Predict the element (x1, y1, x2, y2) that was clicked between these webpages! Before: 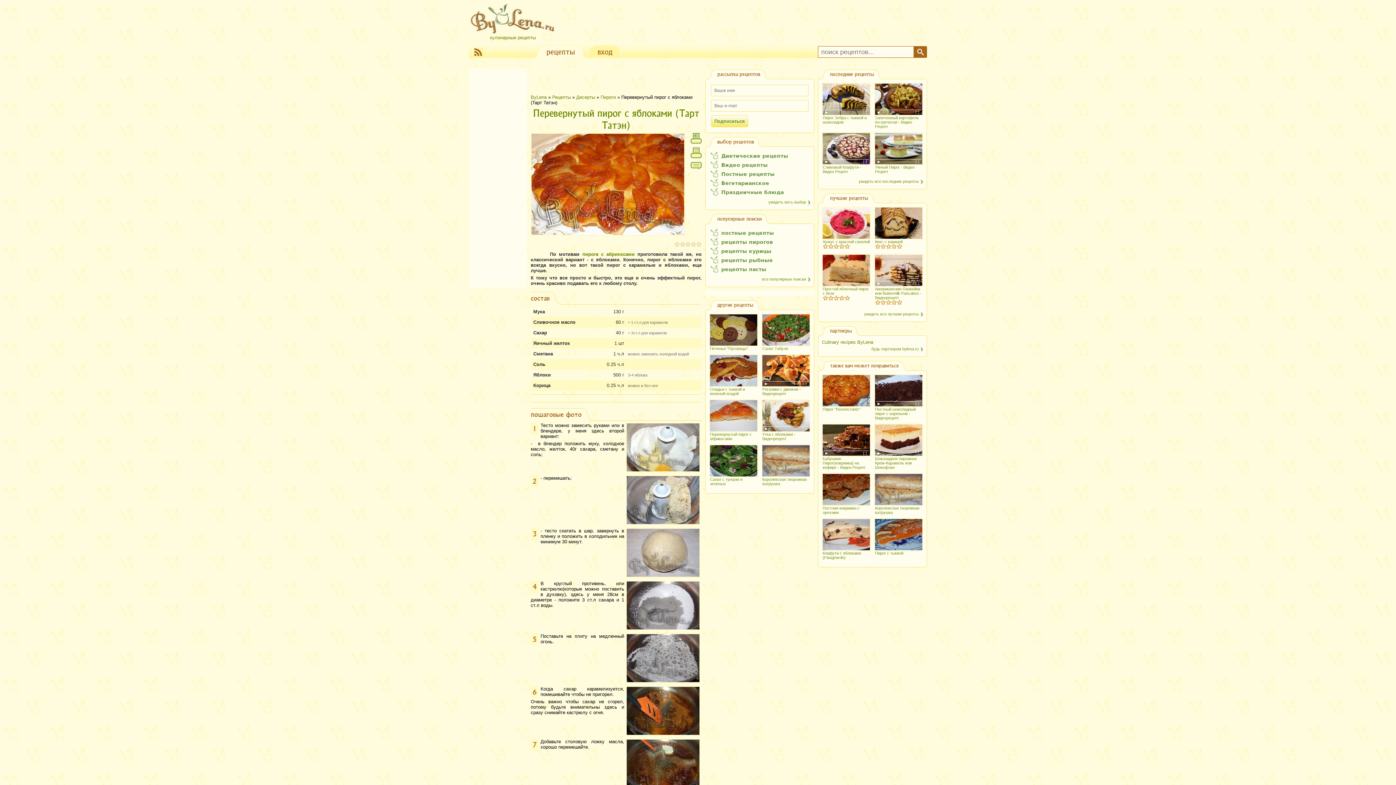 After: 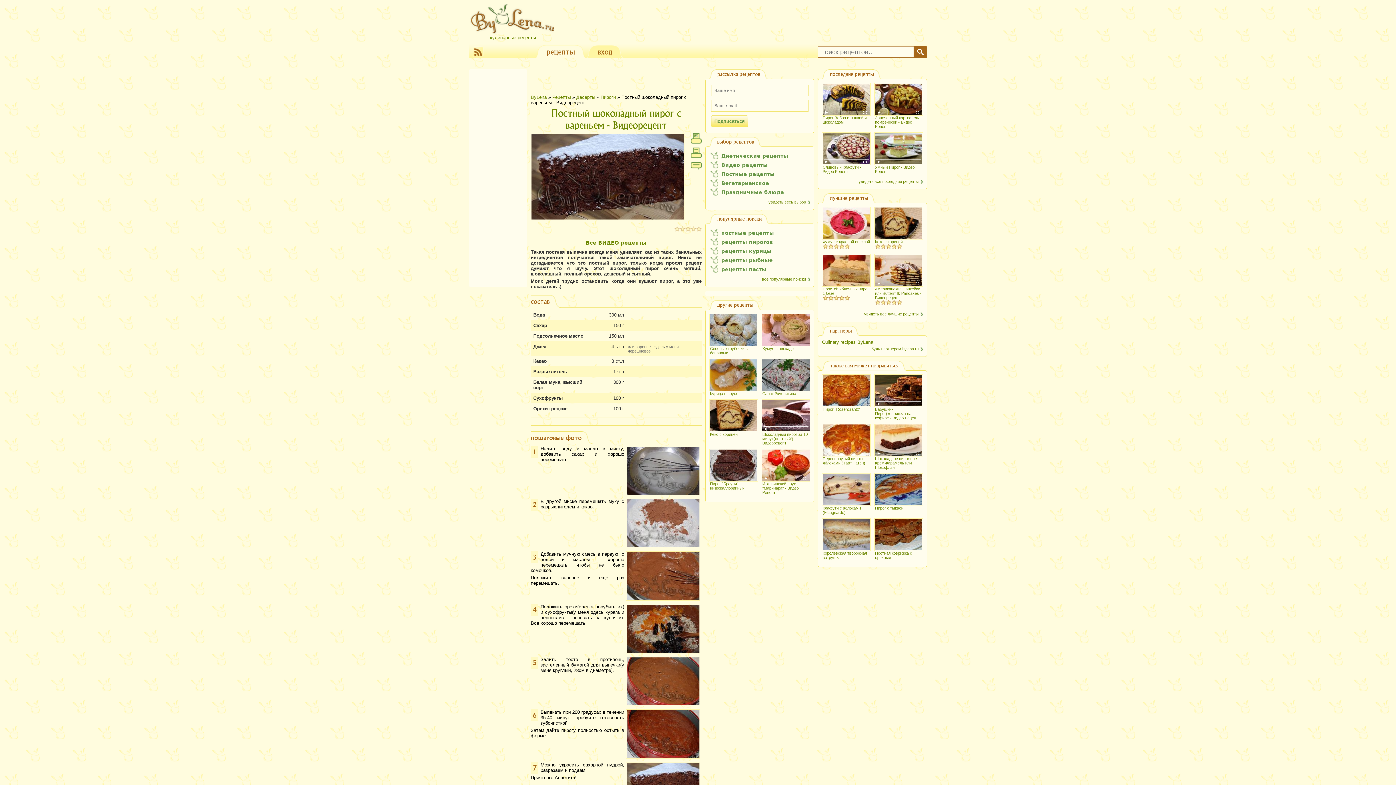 Action: bbox: (875, 407, 916, 420) label: Постный шоколадный пирог с вареньем - Видеорецепт